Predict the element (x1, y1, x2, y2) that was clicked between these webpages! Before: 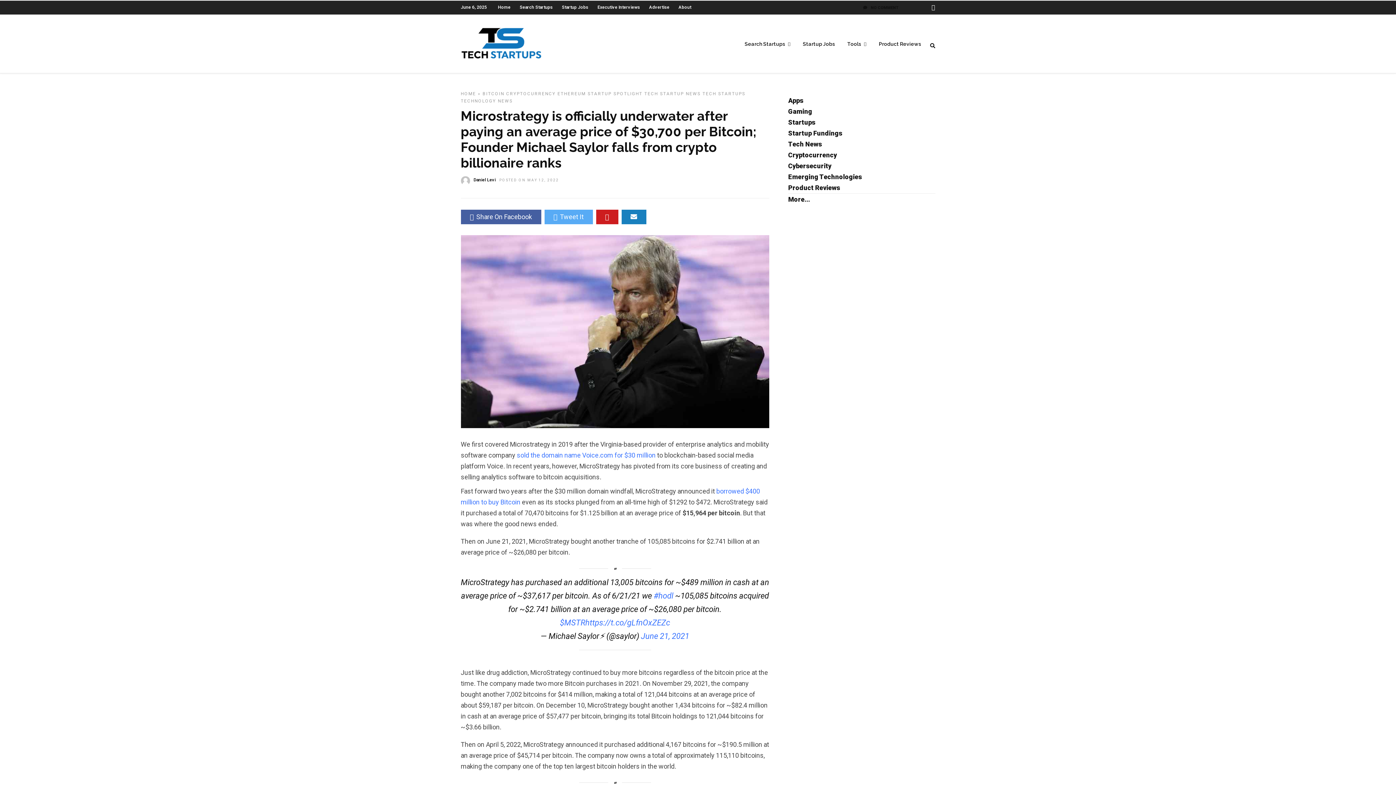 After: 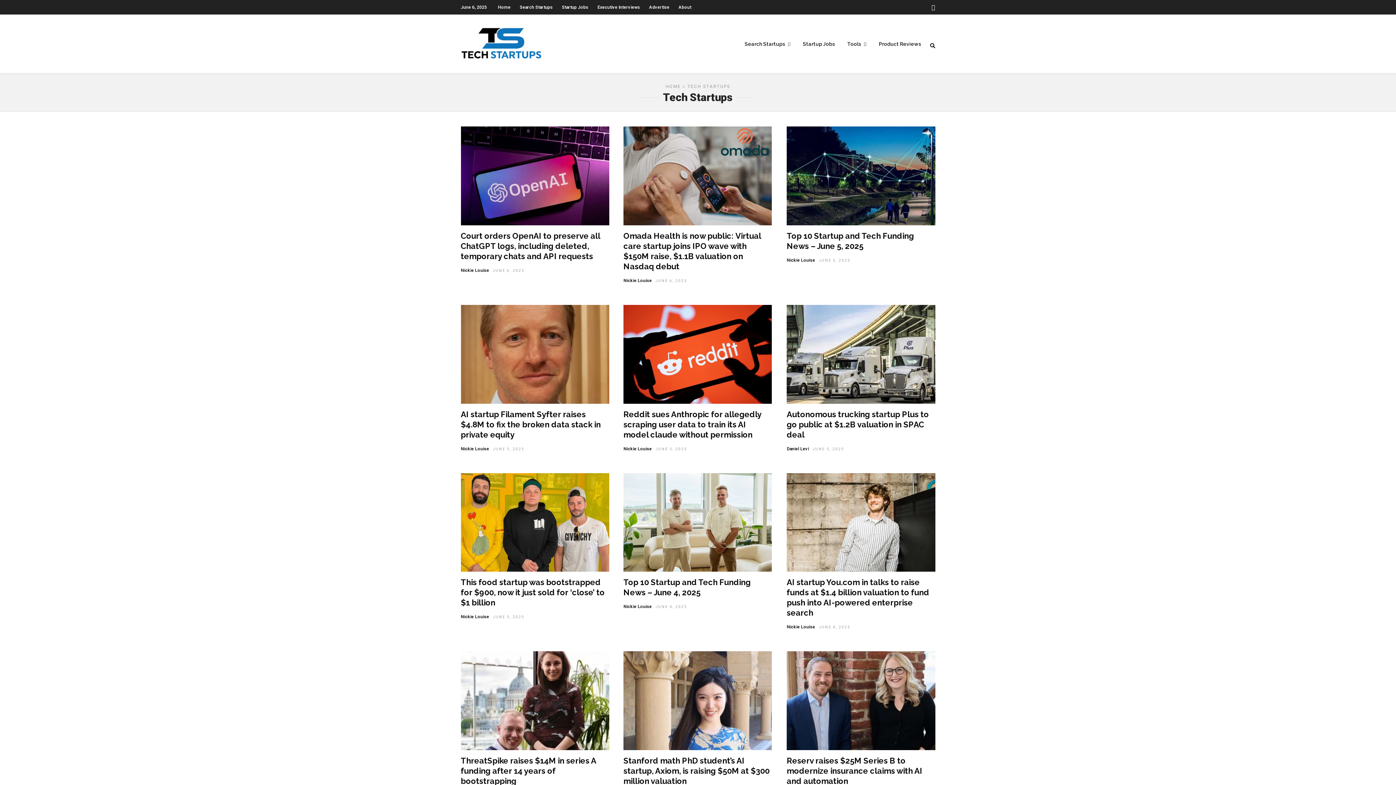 Action: label: TECH STARTUPS bbox: (702, 91, 745, 96)